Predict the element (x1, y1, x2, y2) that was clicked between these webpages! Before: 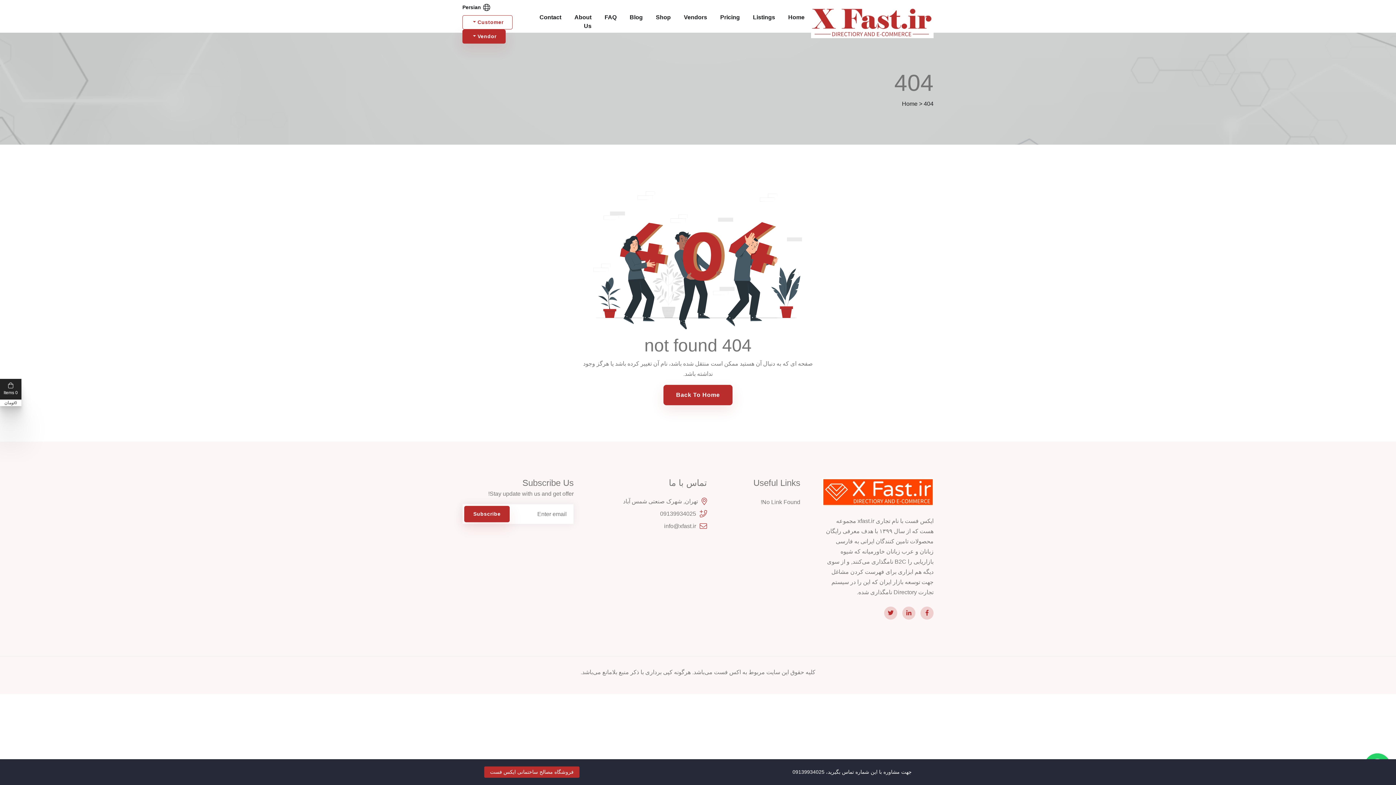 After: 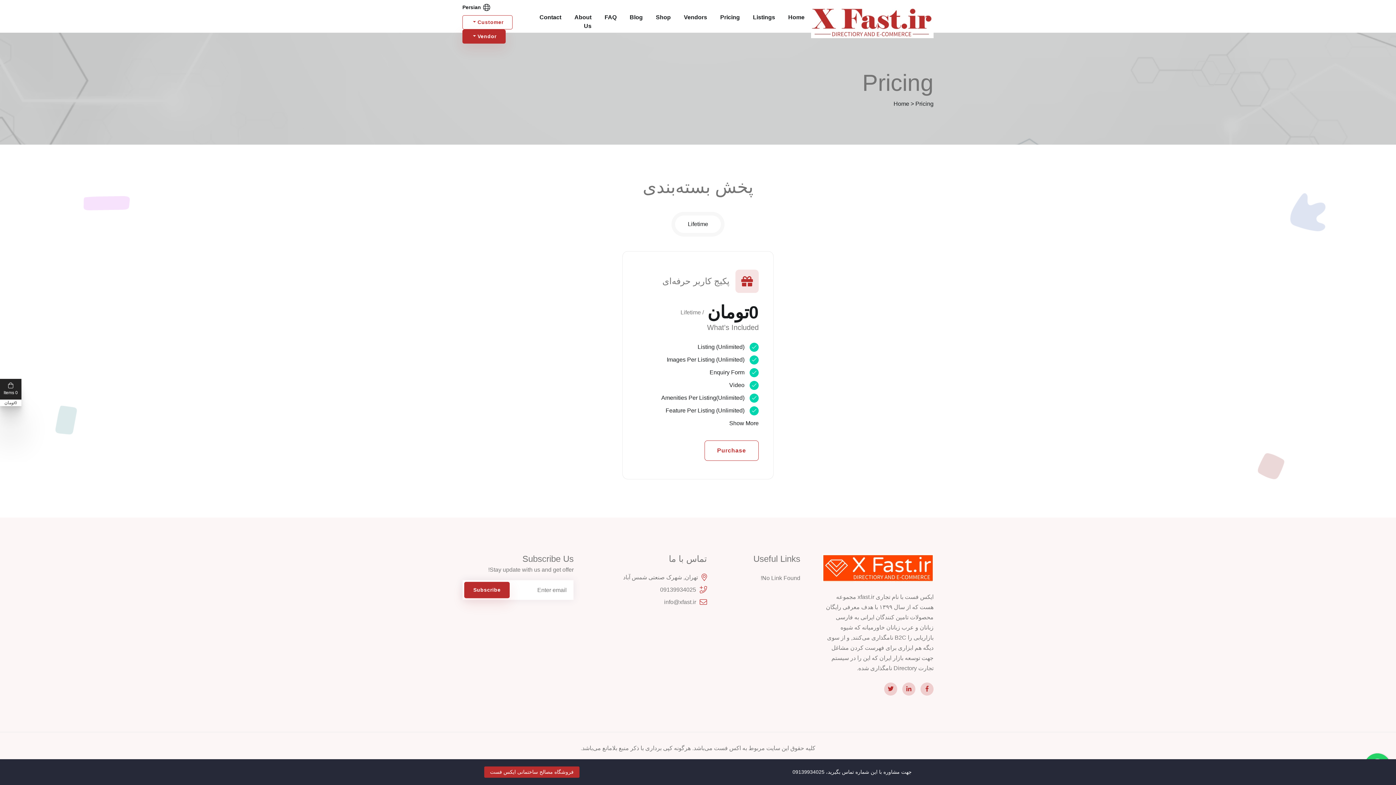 Action: label: Pricing bbox: (717, 2, 742, 32)